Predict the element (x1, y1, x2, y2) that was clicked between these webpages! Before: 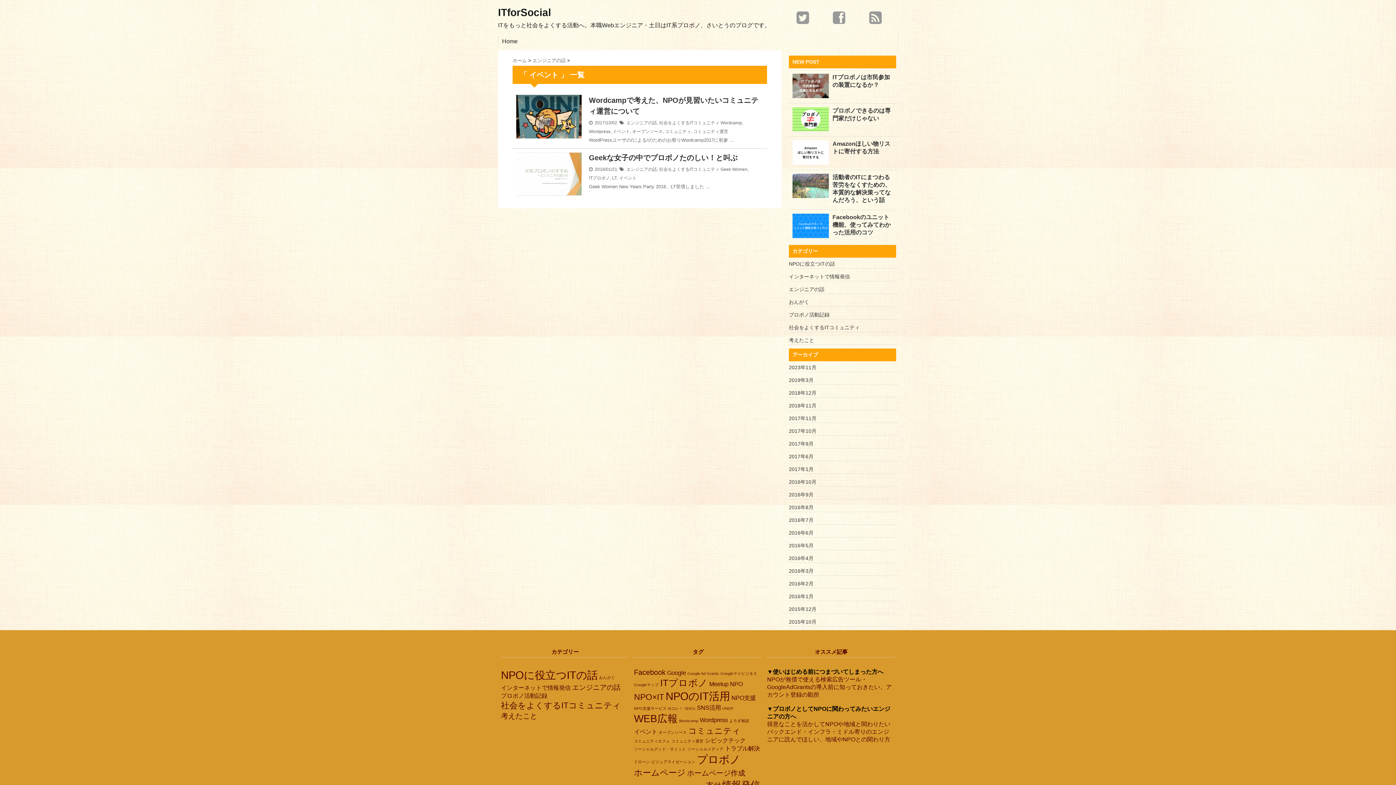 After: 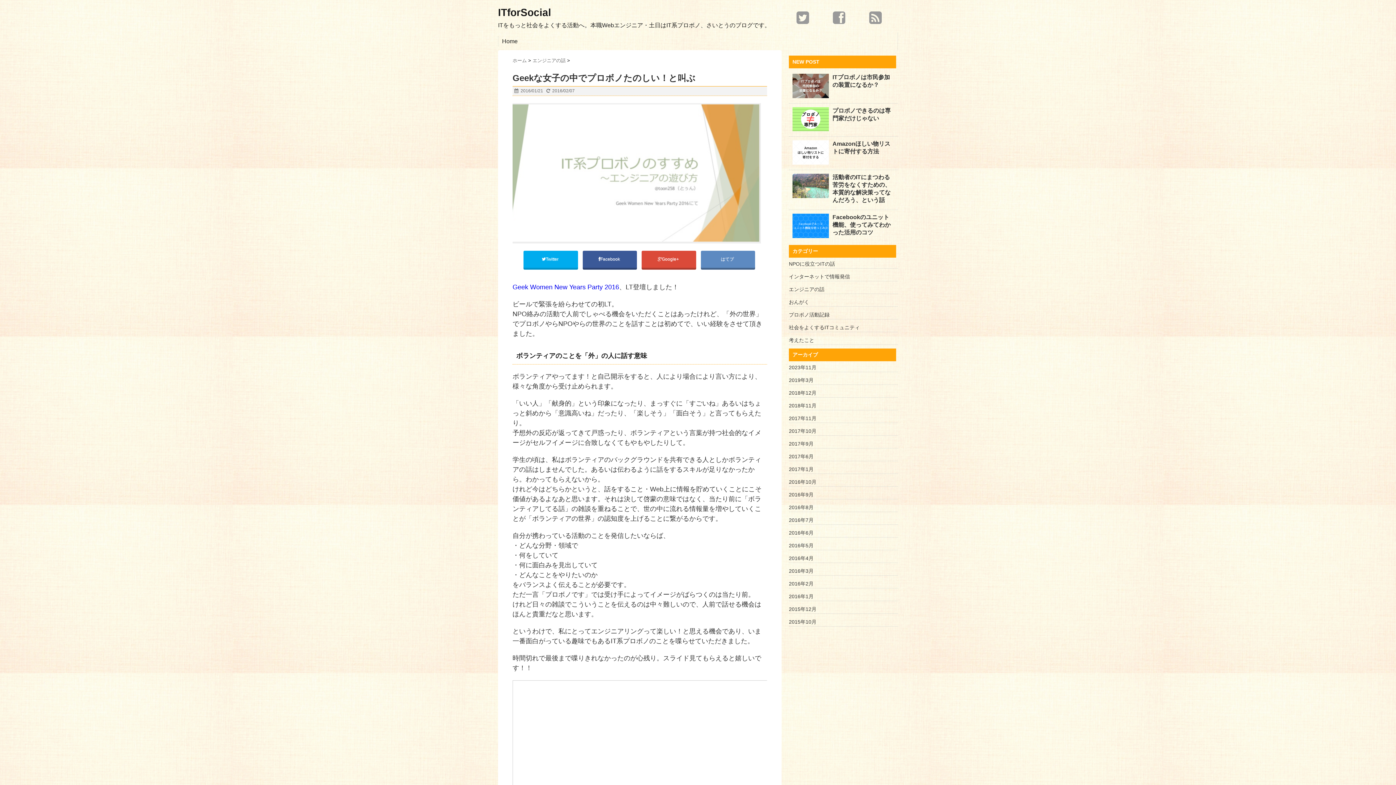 Action: bbox: (516, 152, 581, 196)